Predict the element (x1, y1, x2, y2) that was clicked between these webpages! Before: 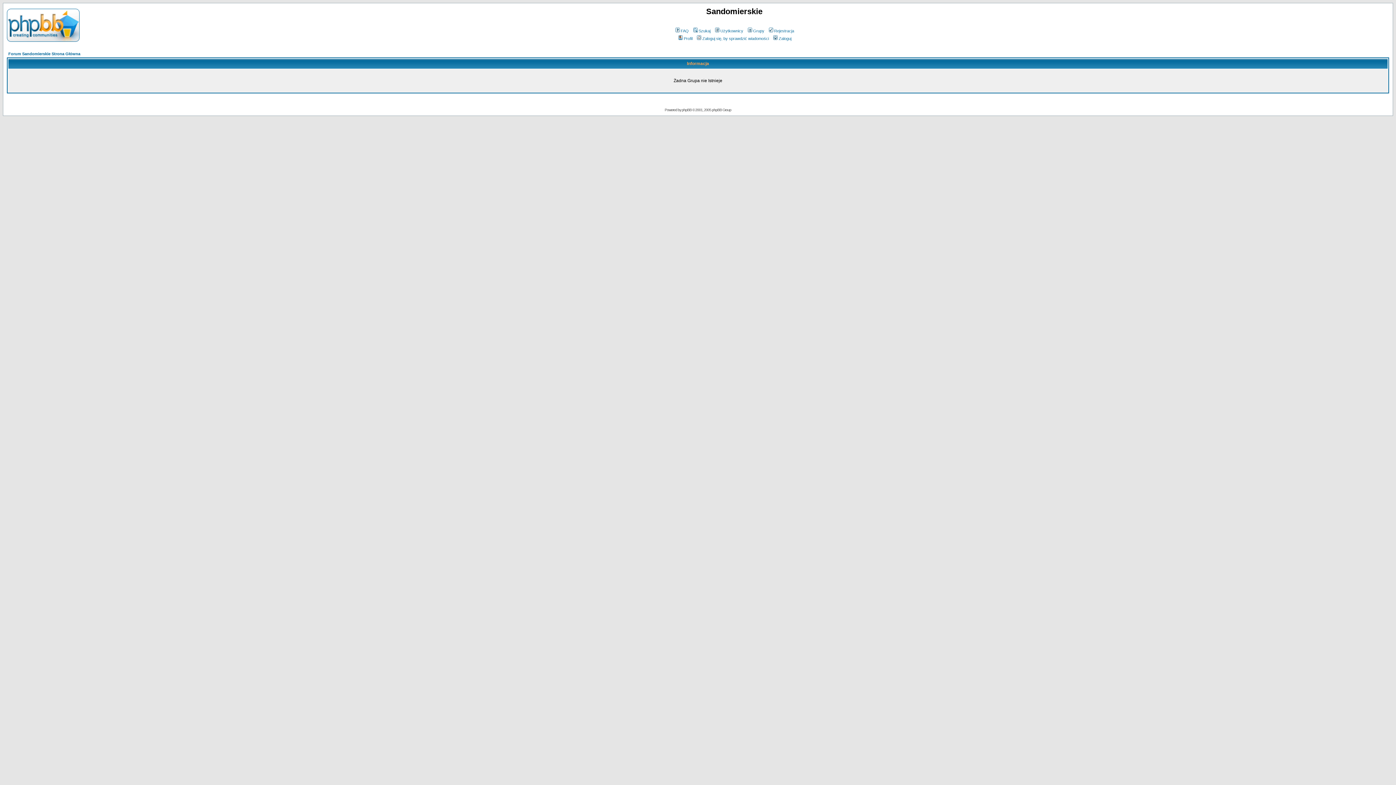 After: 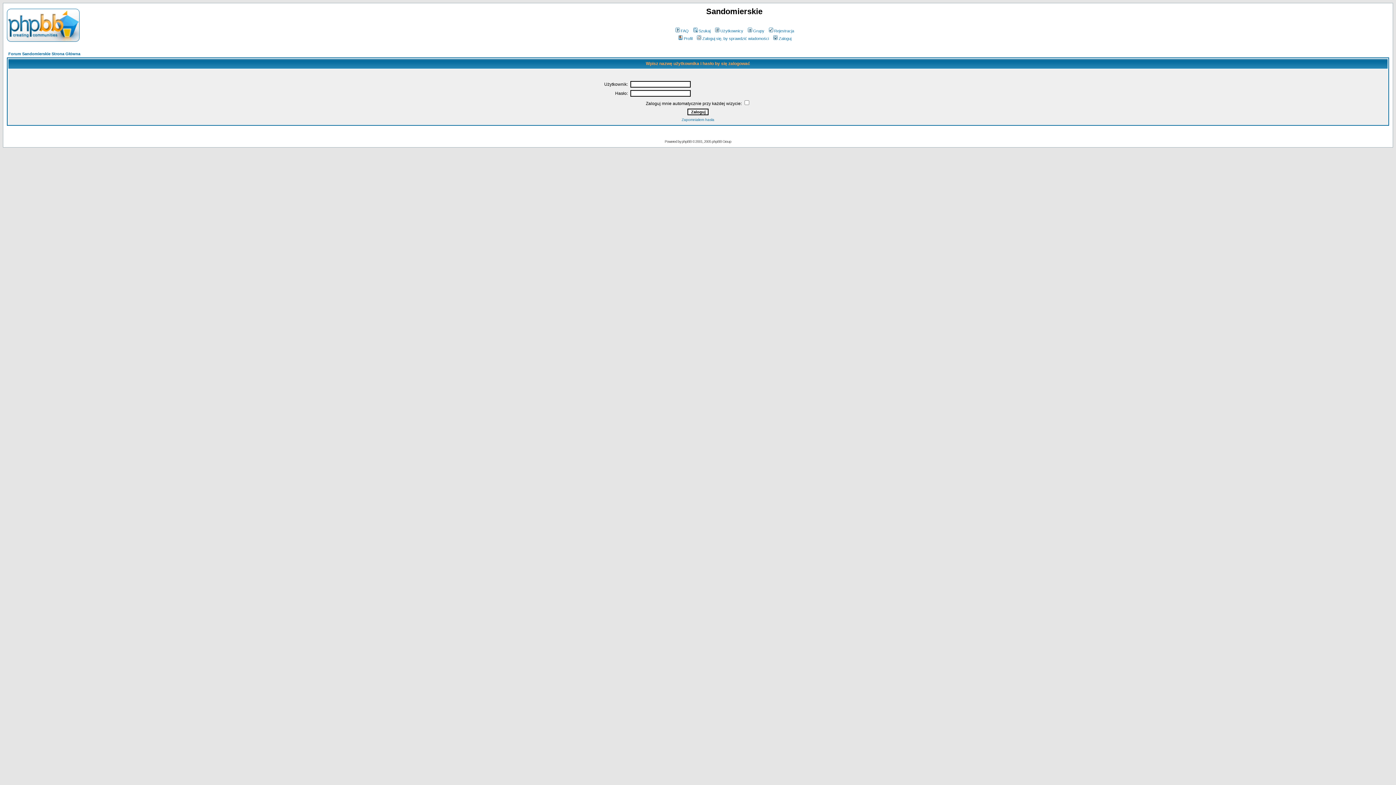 Action: label: Profil bbox: (677, 36, 692, 40)